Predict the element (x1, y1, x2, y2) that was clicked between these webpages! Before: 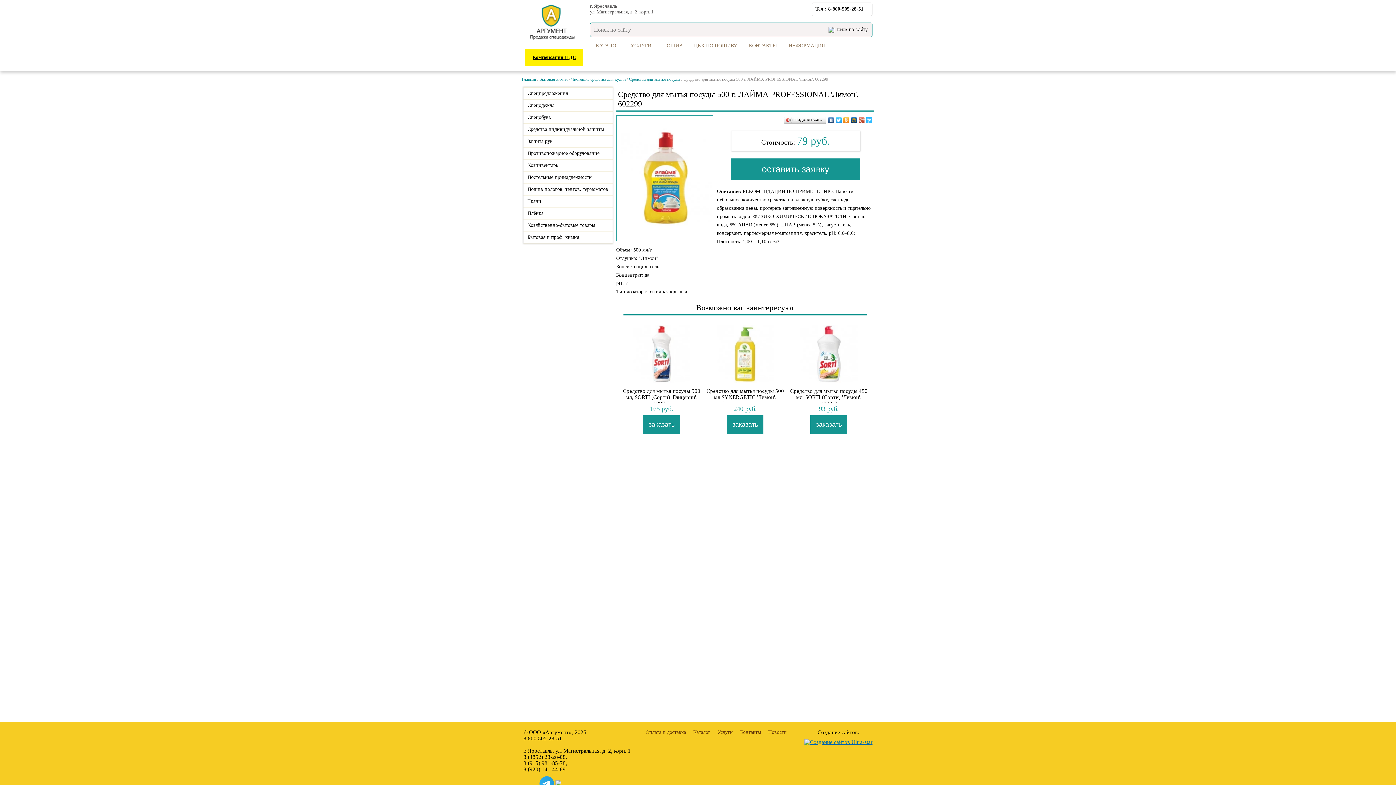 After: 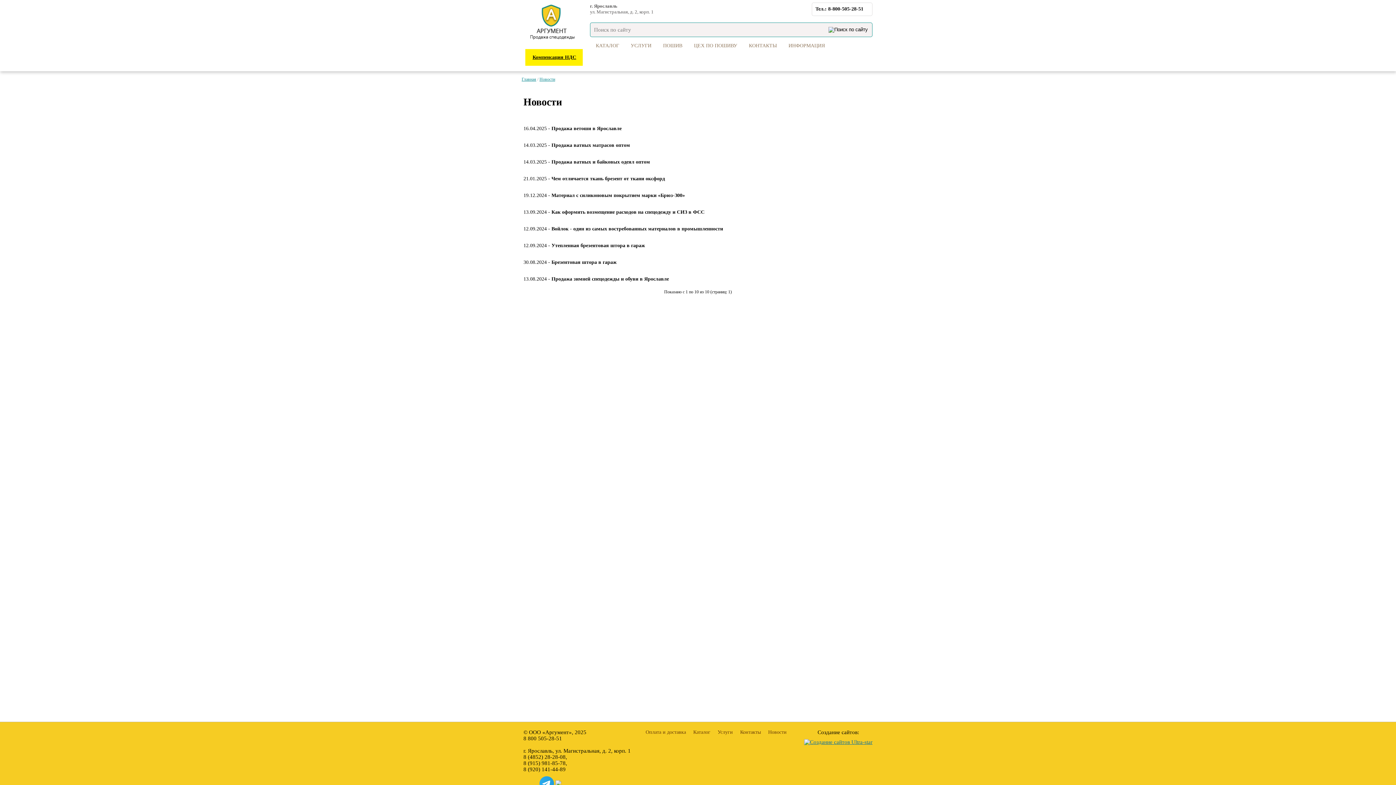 Action: bbox: (768, 729, 786, 735) label: Новости